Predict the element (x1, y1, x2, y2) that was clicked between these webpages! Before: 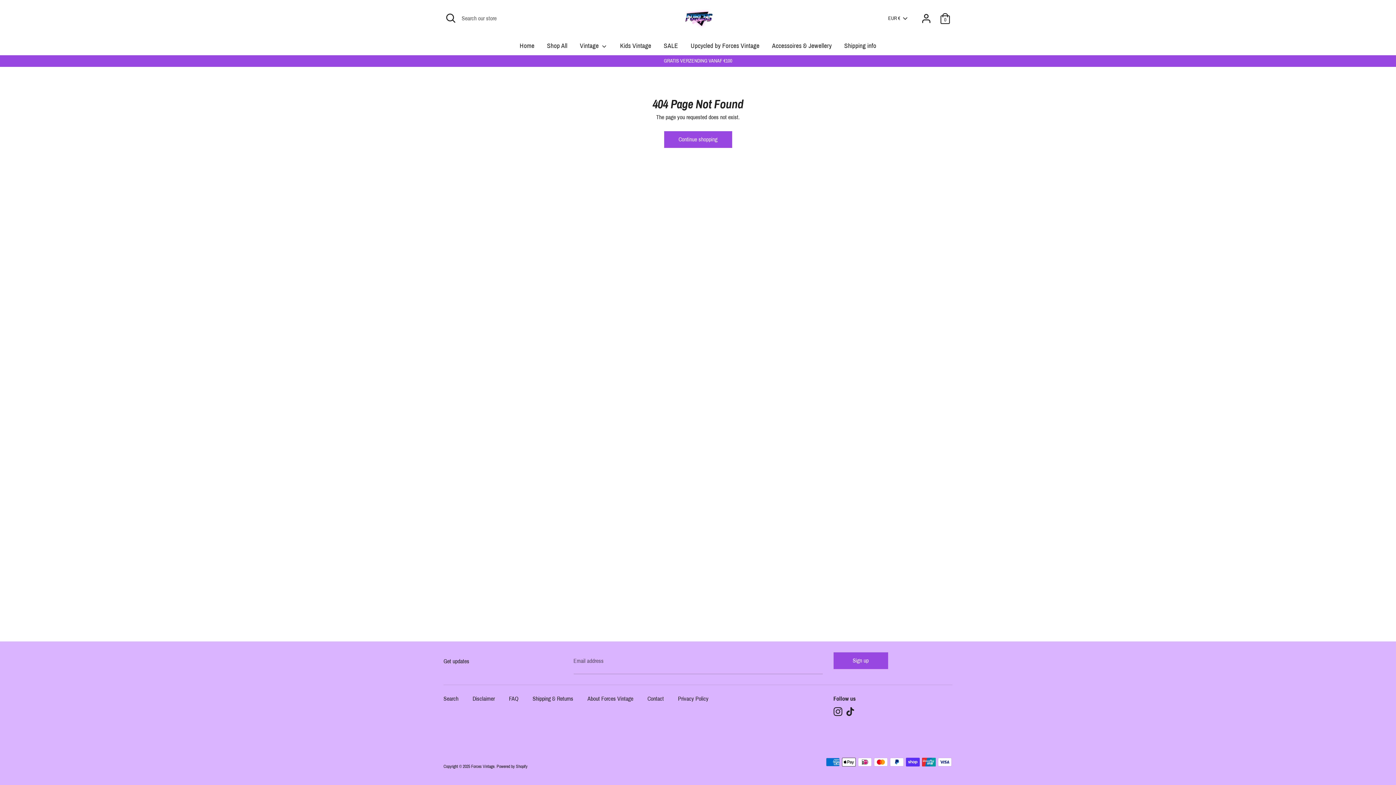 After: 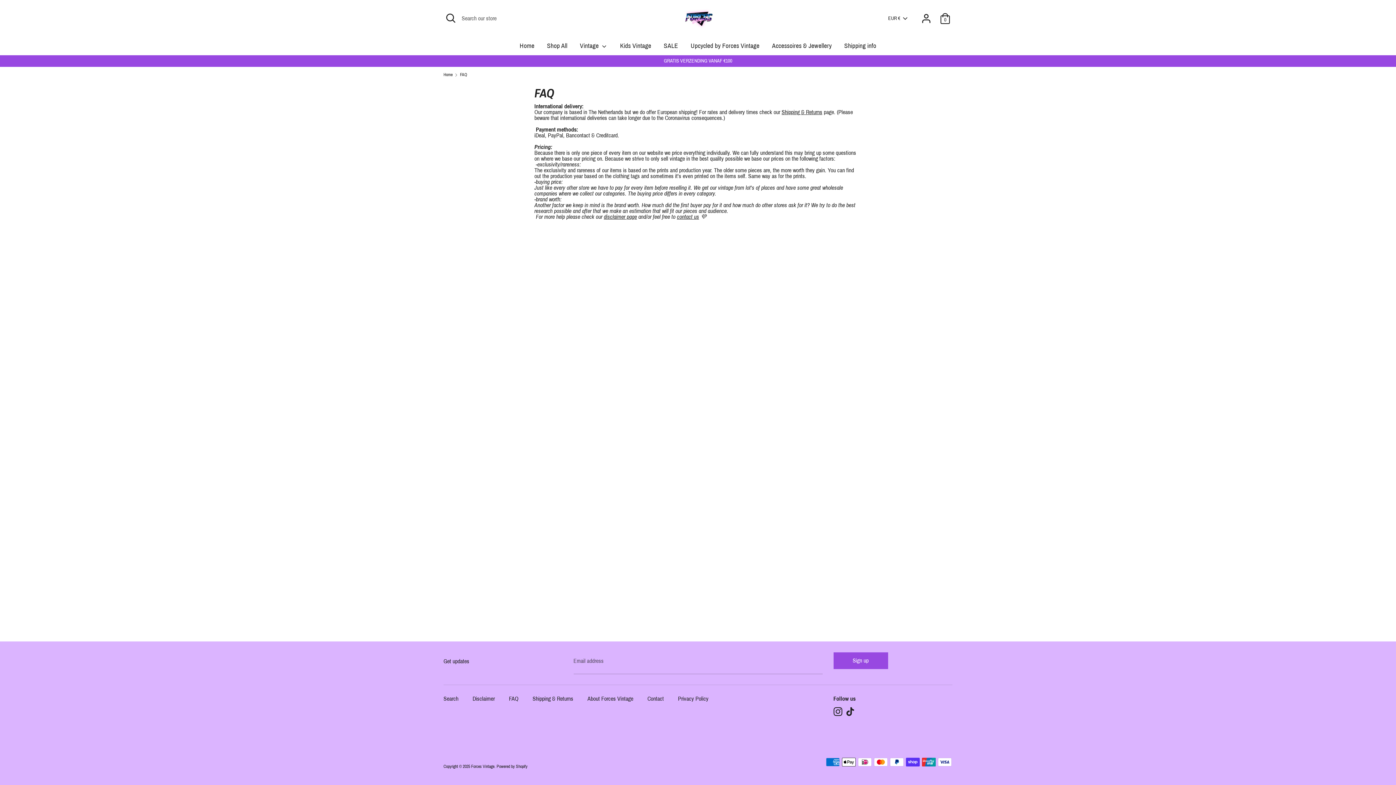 Action: label: FAQ bbox: (509, 696, 525, 703)